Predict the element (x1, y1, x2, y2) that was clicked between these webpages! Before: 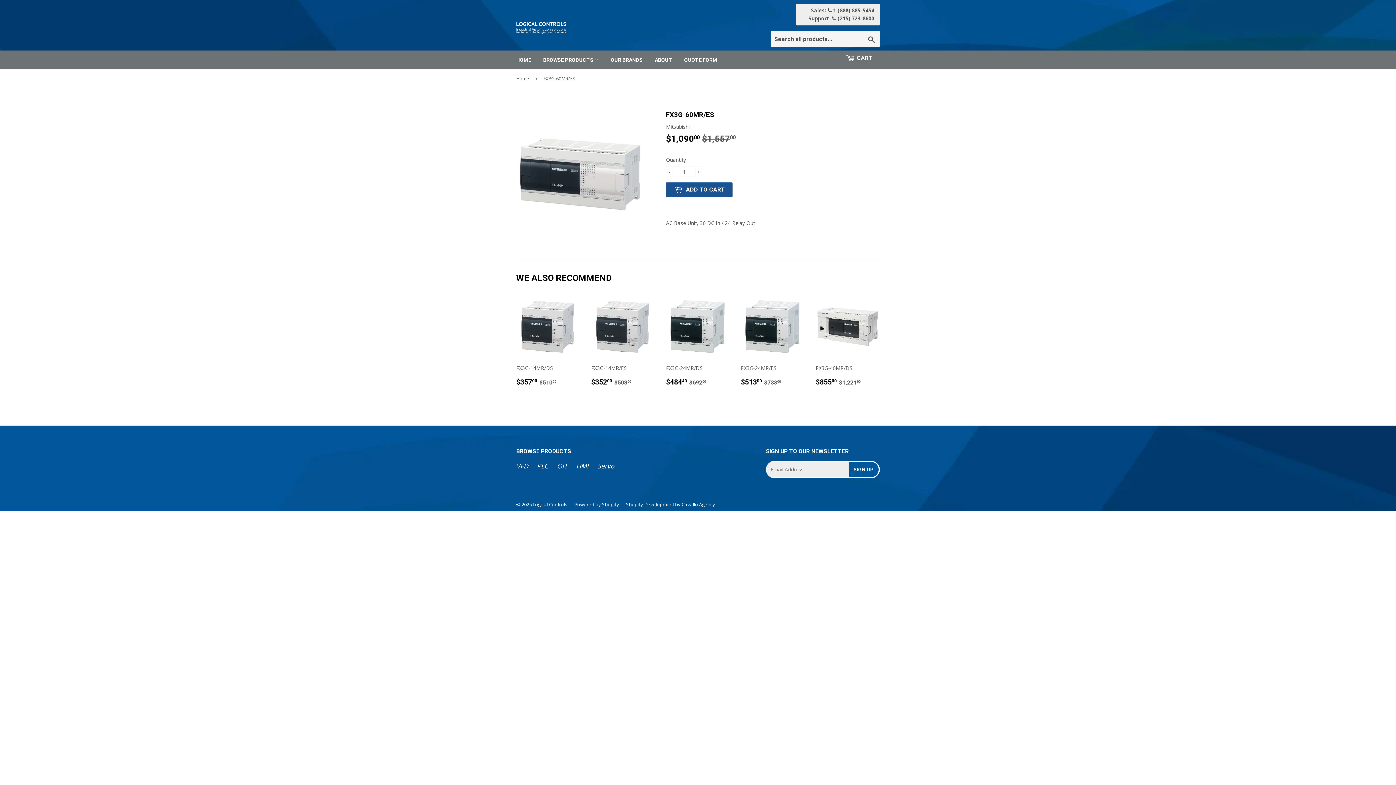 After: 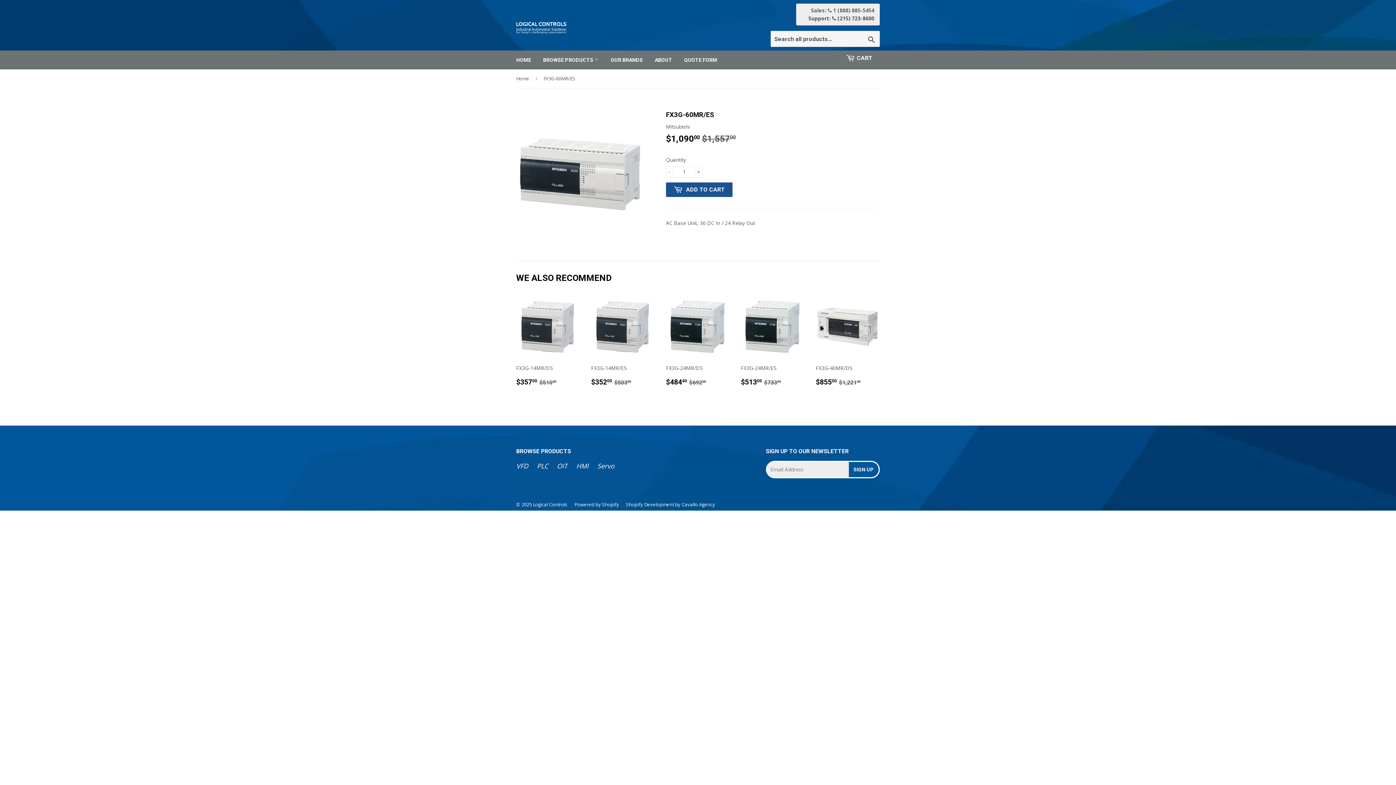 Action: label: Sales:  1 (888) 885-5454 bbox: (811, 6, 874, 13)